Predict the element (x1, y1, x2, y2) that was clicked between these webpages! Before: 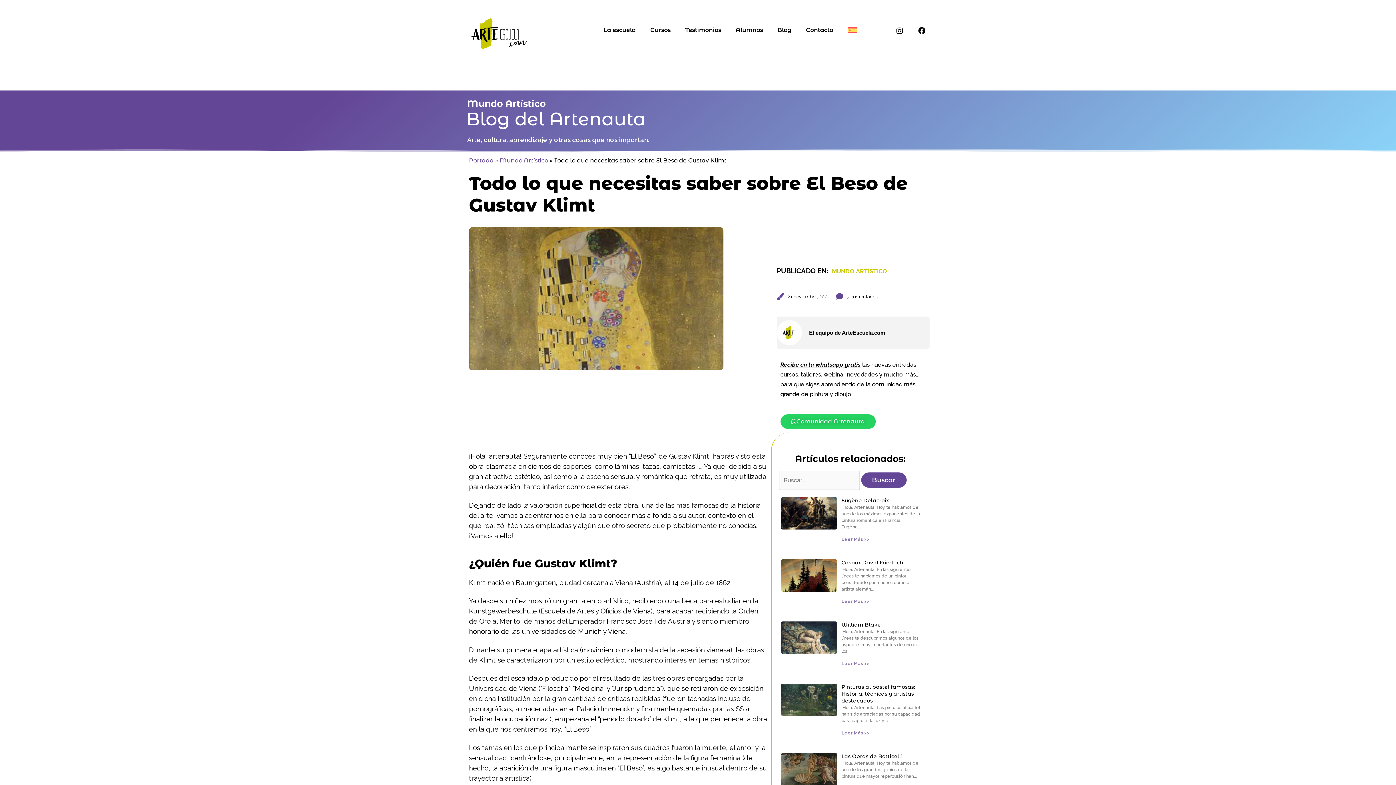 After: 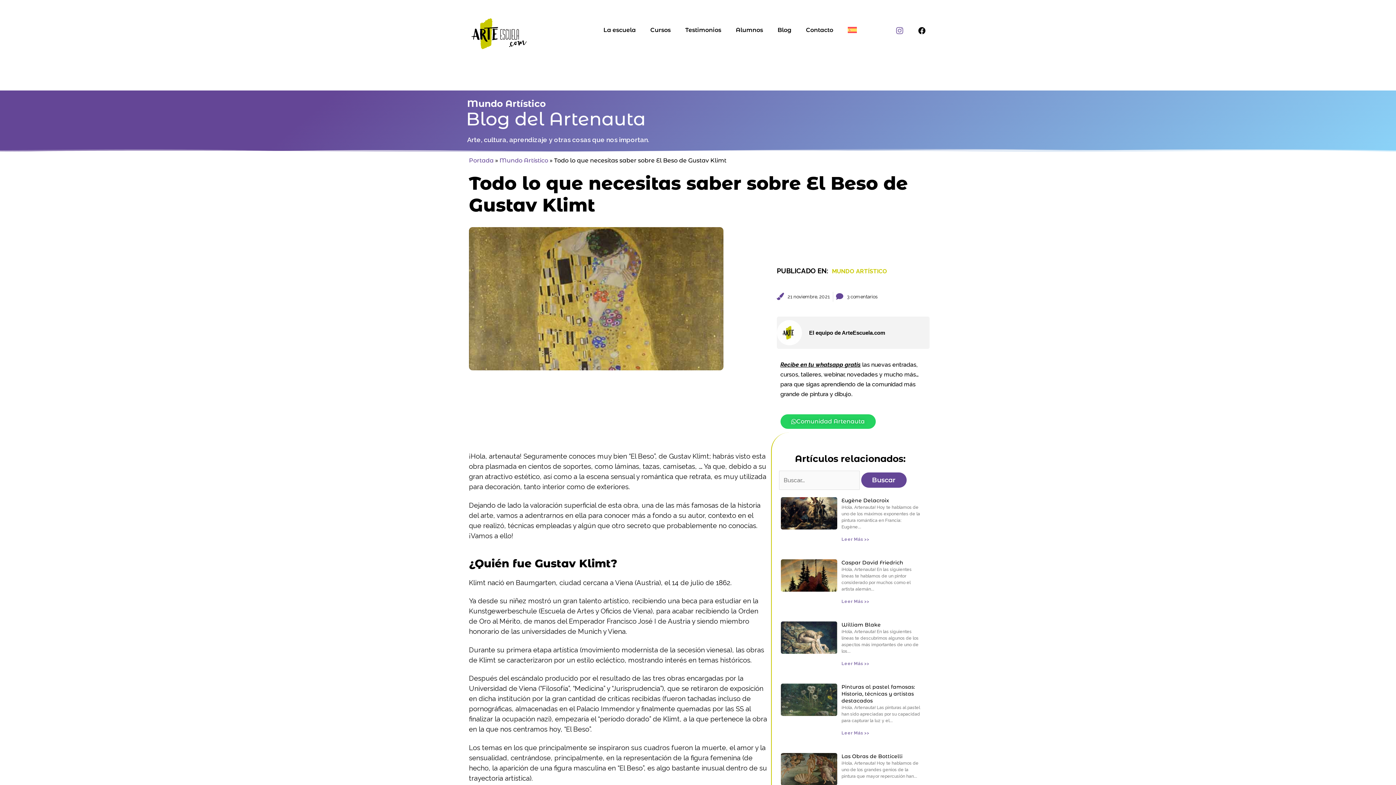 Action: label: Instagram bbox: (892, 23, 907, 38)